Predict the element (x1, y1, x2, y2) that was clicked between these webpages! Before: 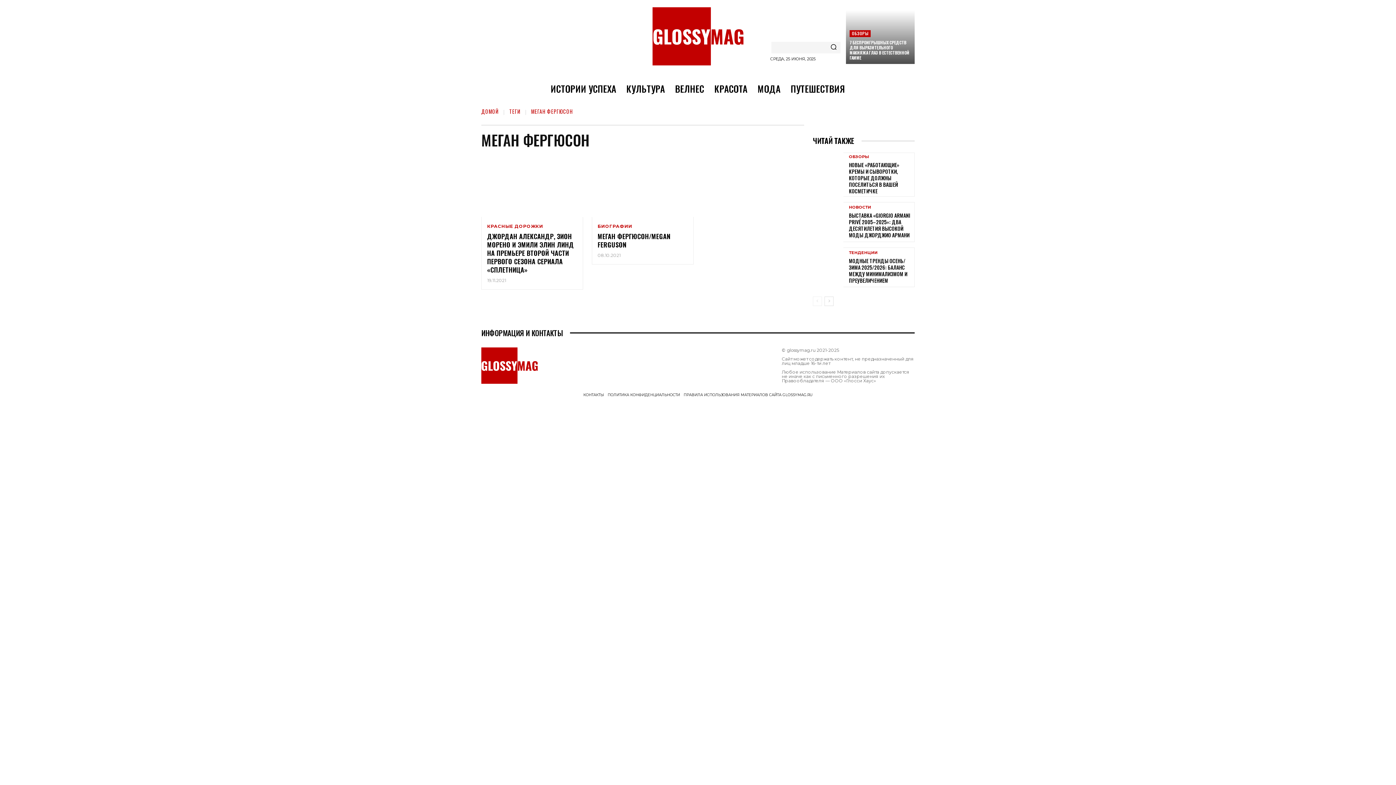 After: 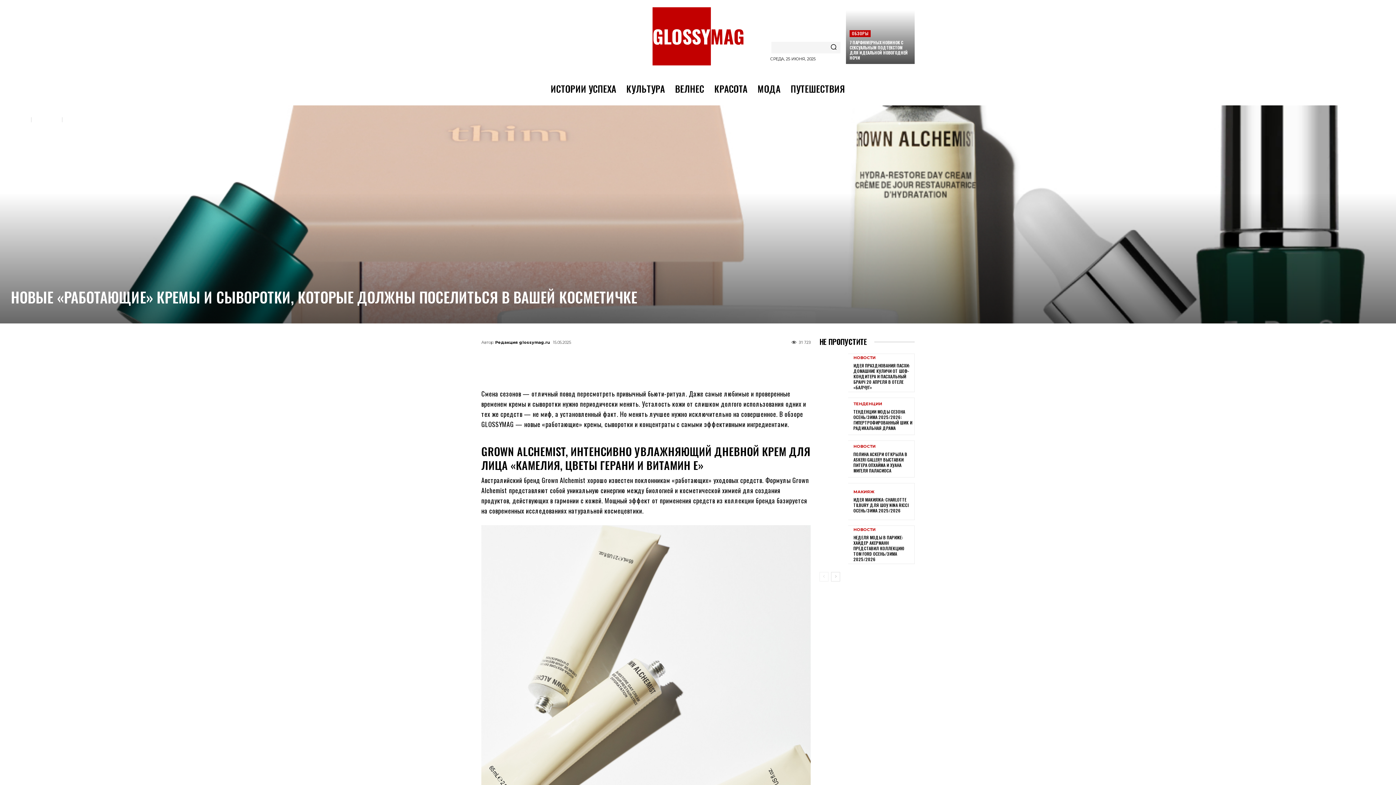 Action: bbox: (813, 152, 843, 192)